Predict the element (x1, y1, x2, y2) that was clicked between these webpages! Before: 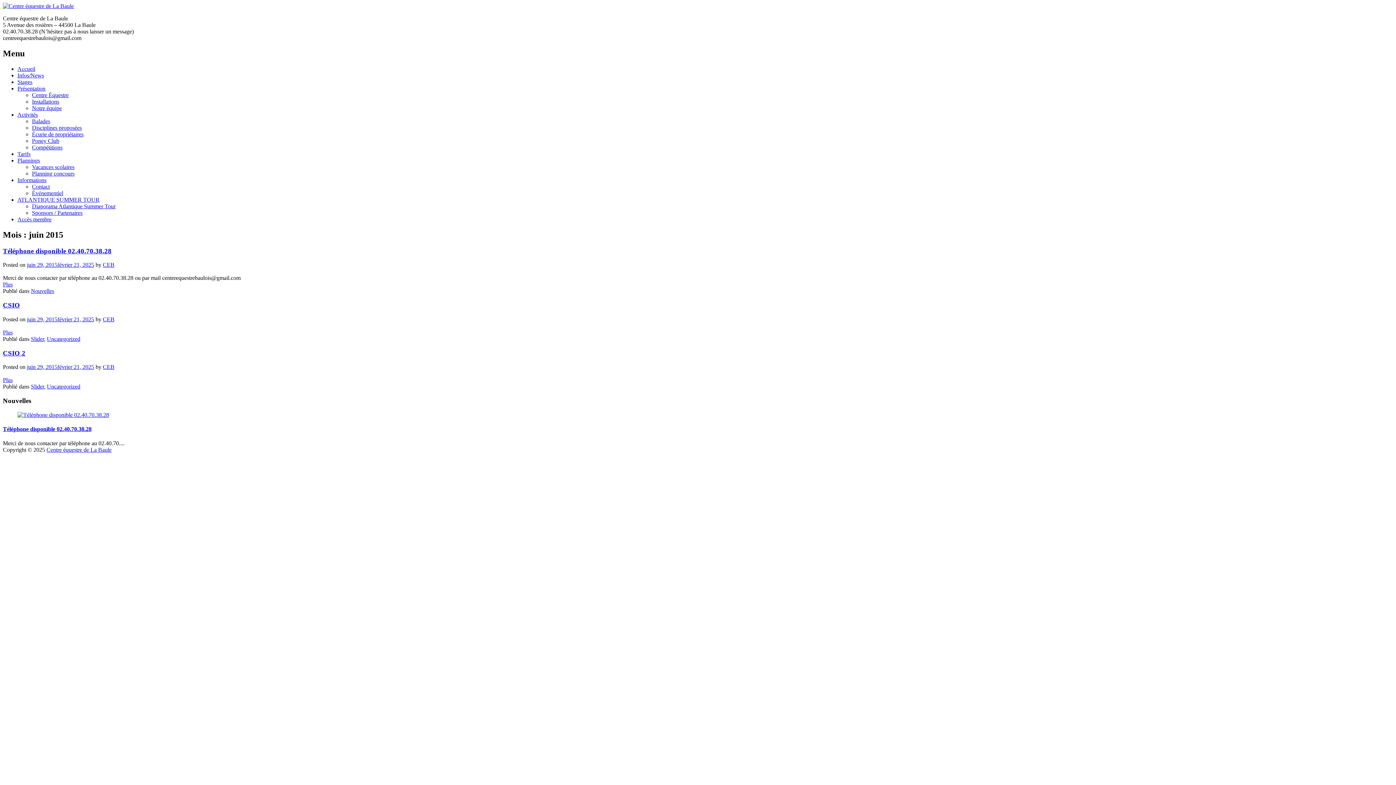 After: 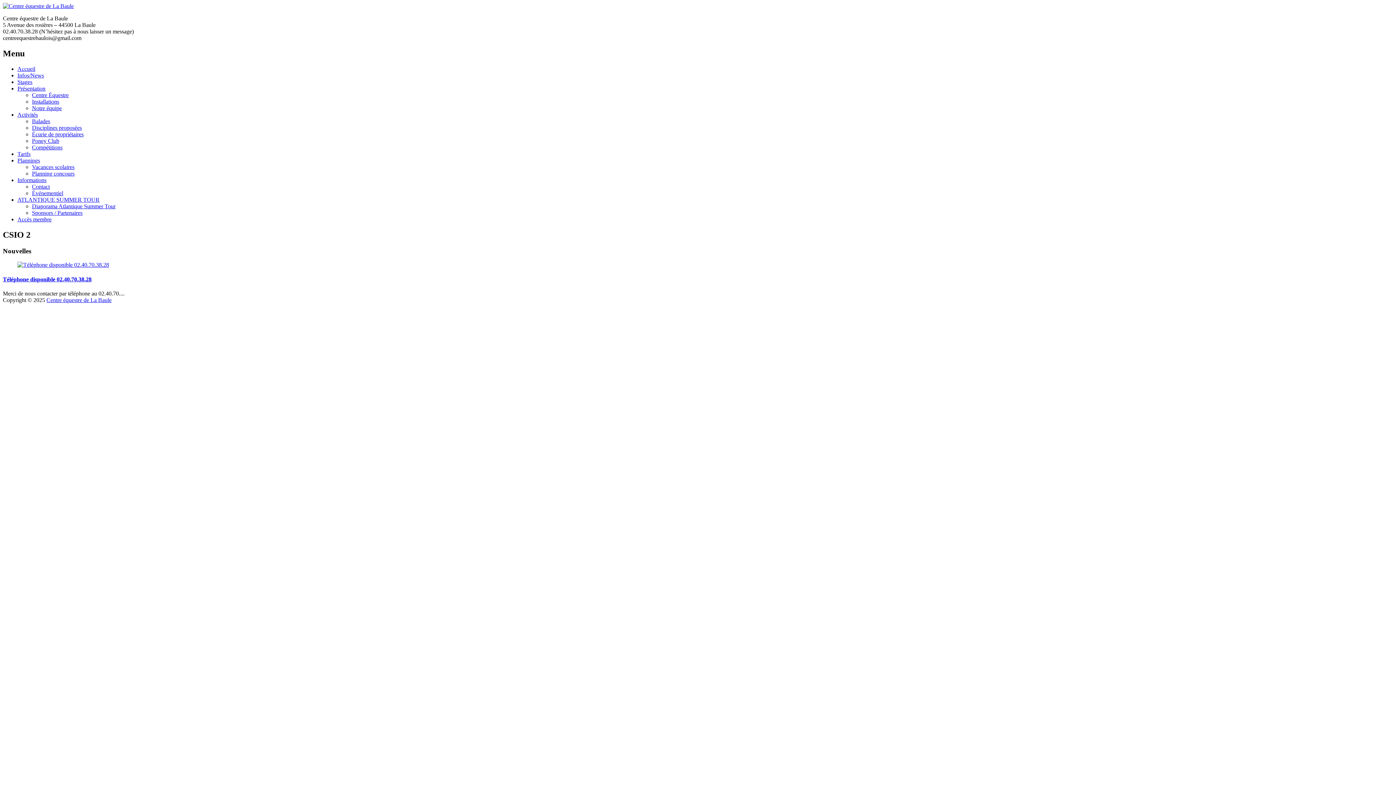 Action: label: CSIO 2 bbox: (2, 349, 25, 356)